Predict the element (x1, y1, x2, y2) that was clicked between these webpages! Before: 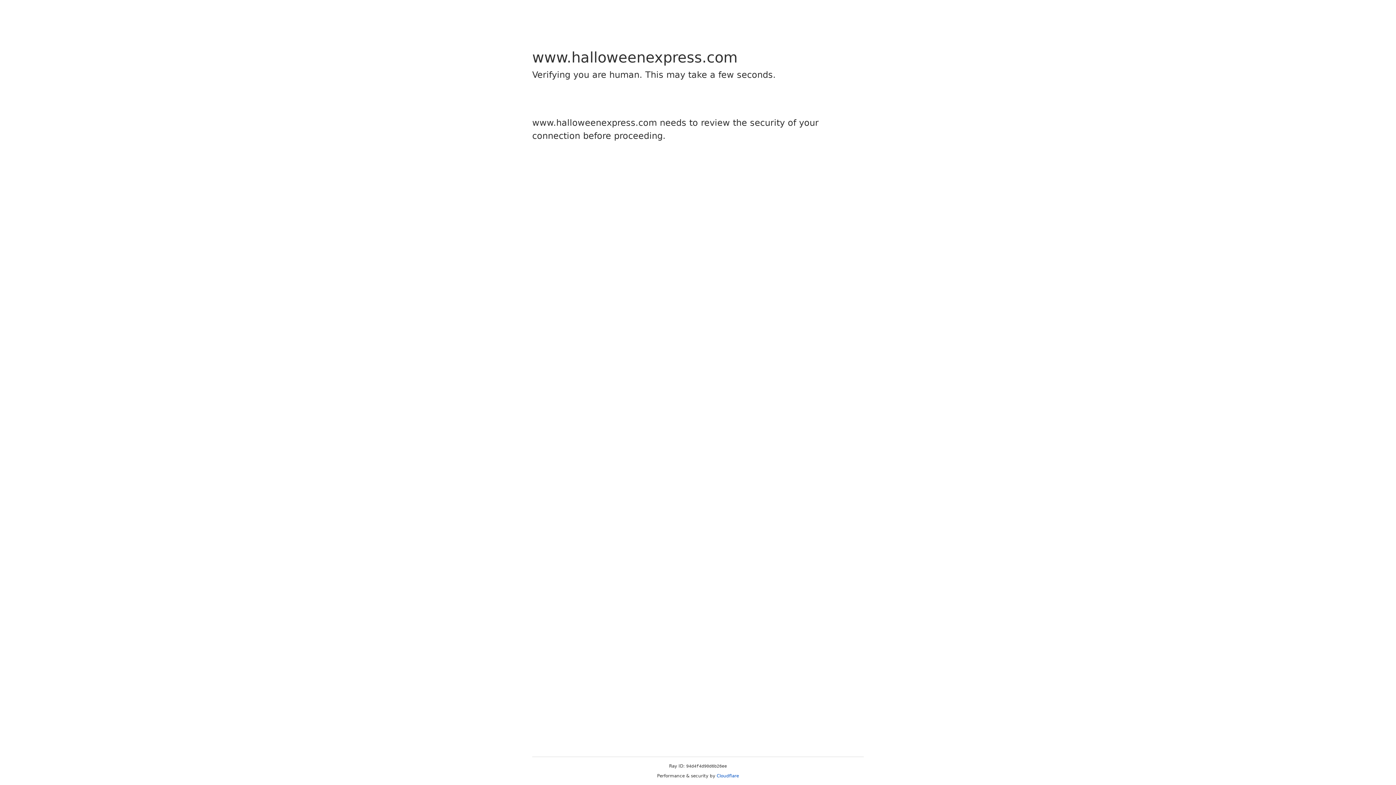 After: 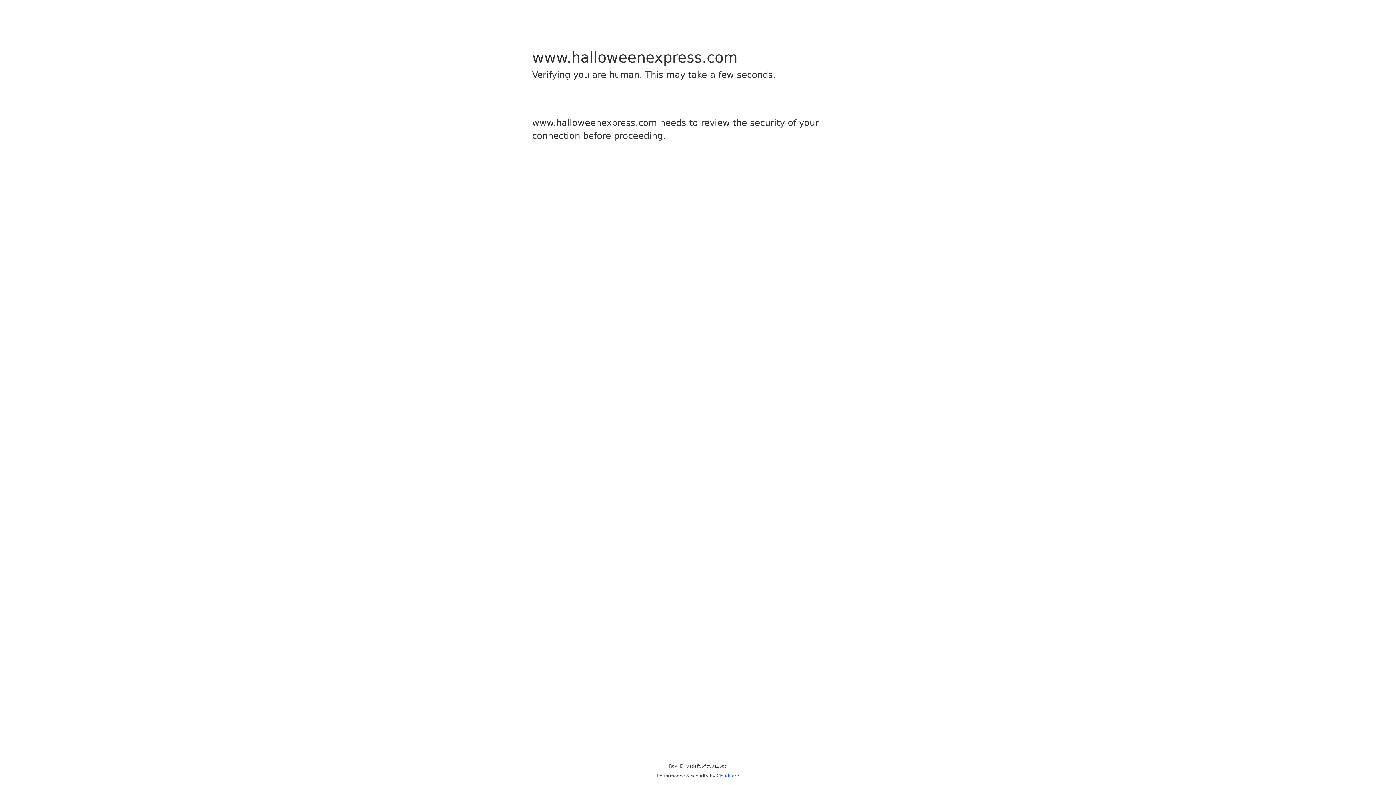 Action: label: Cloudflare bbox: (716, 773, 739, 778)